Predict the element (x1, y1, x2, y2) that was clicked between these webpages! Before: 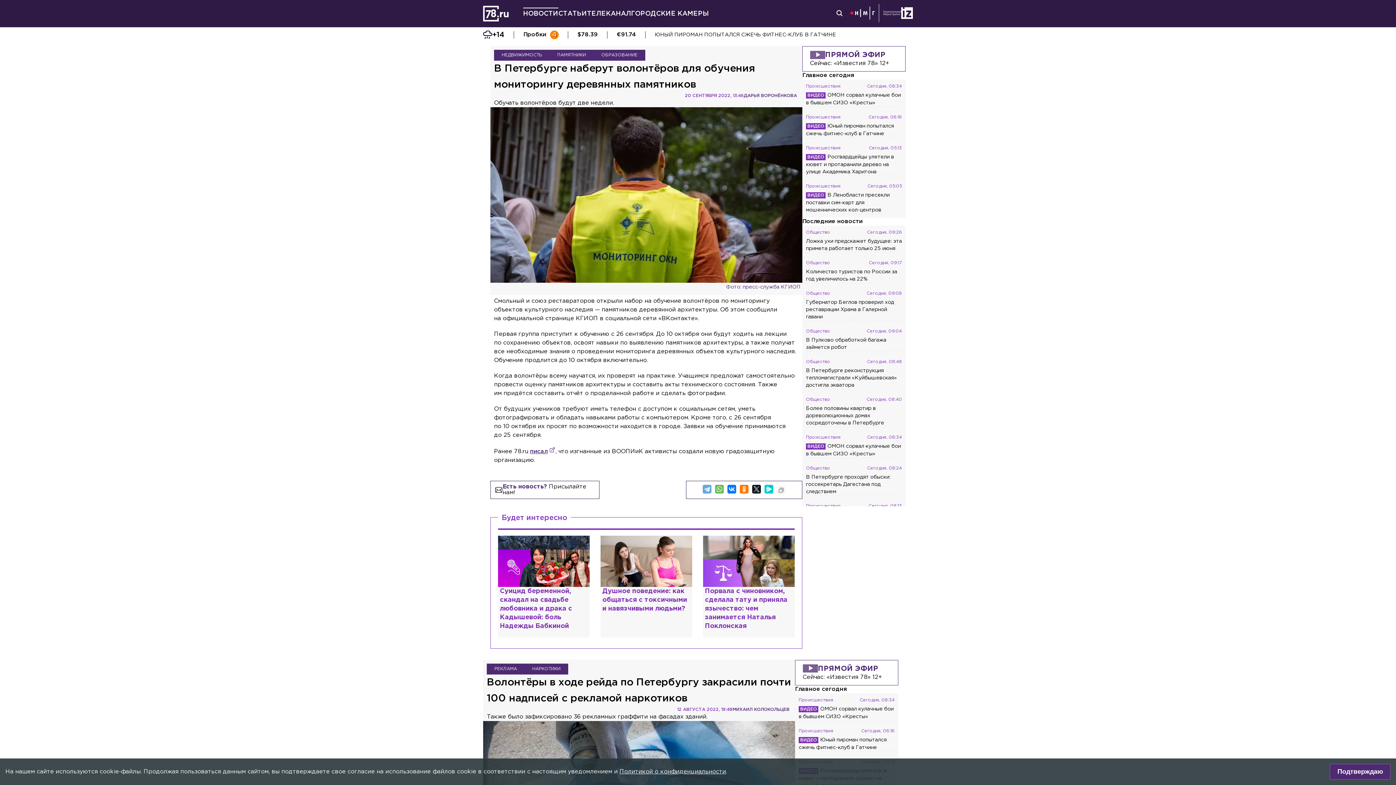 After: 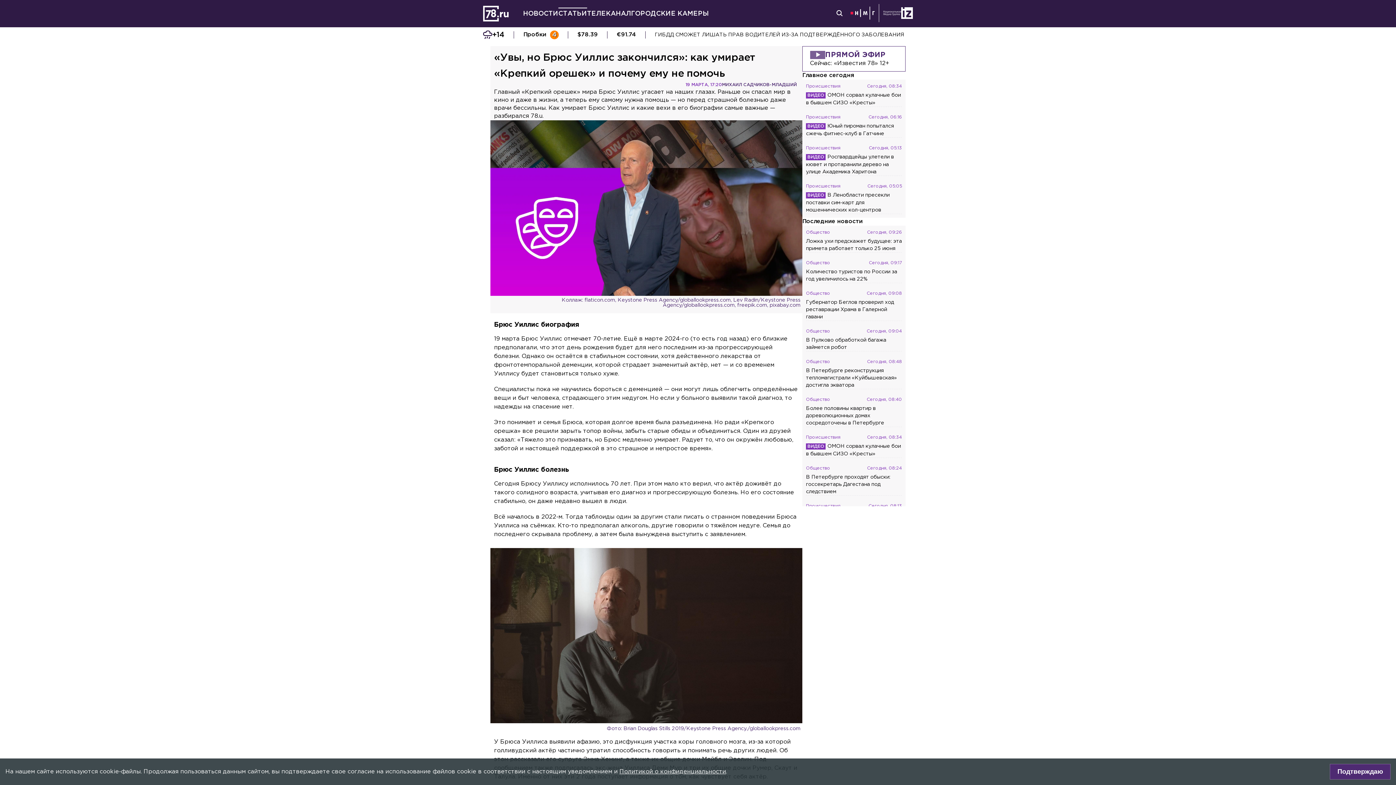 Action: label: «Увы, но Брюс Уиллис закончился»: как умирает «Крепкий орешек» и почему ему не помочь bbox: (703, 535, 794, 637)